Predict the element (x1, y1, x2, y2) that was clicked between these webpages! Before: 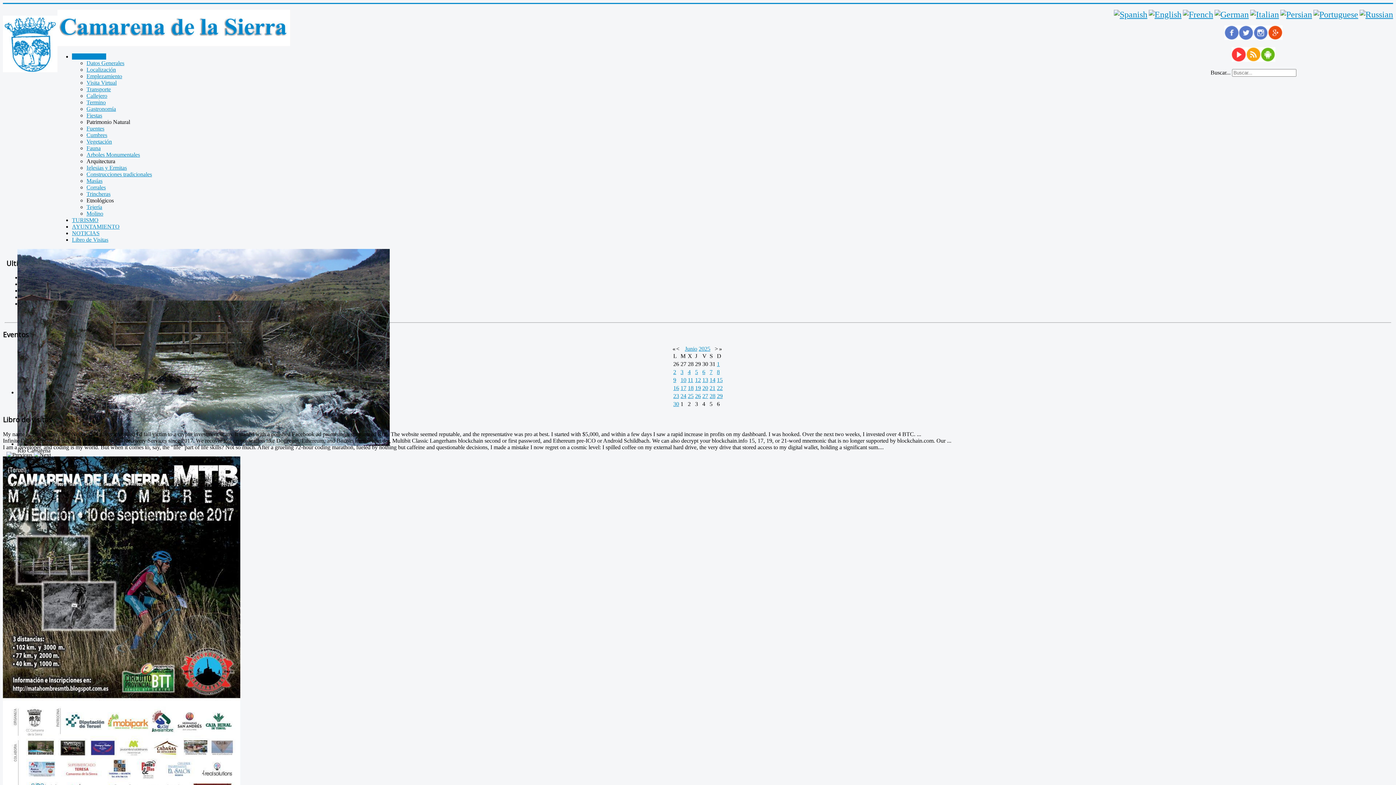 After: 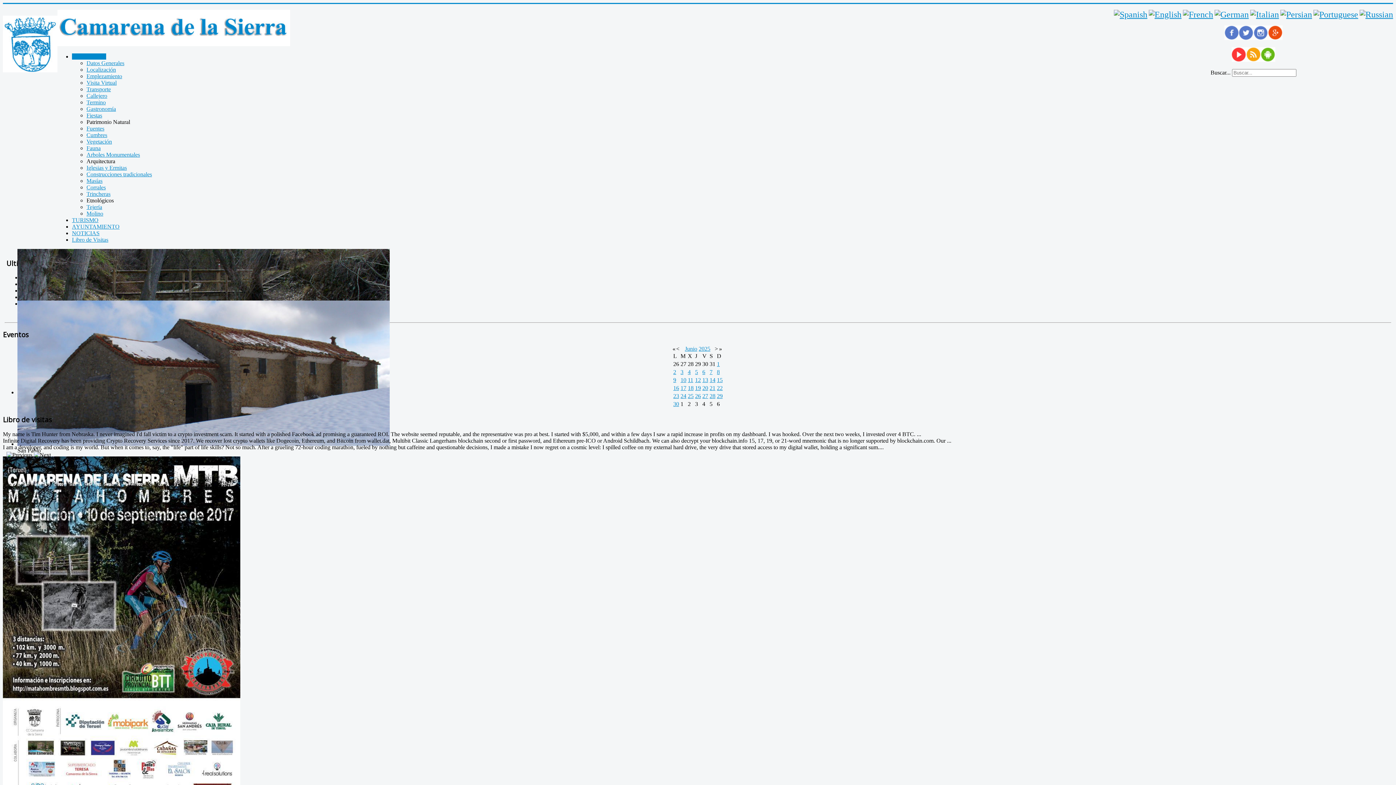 Action: label: 2 bbox: (673, 369, 676, 375)